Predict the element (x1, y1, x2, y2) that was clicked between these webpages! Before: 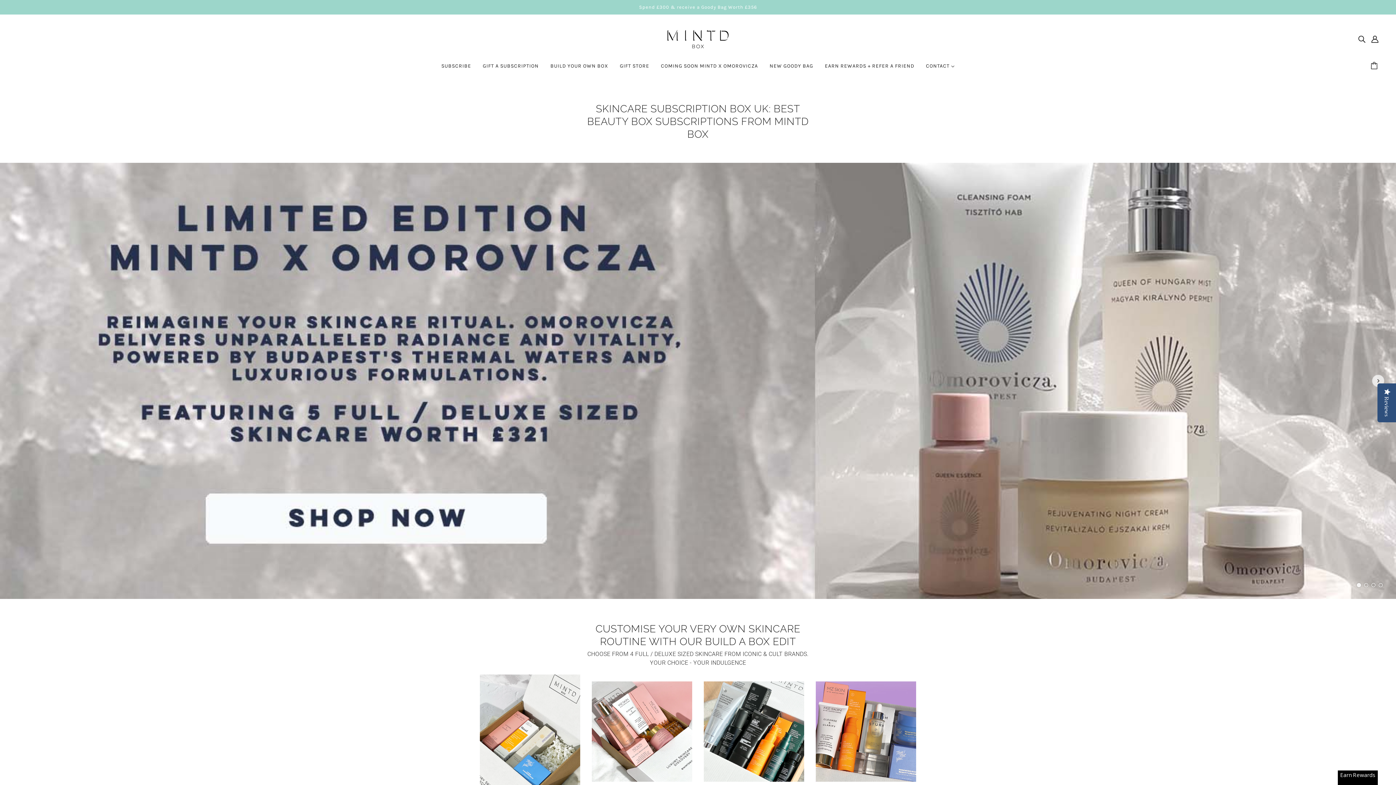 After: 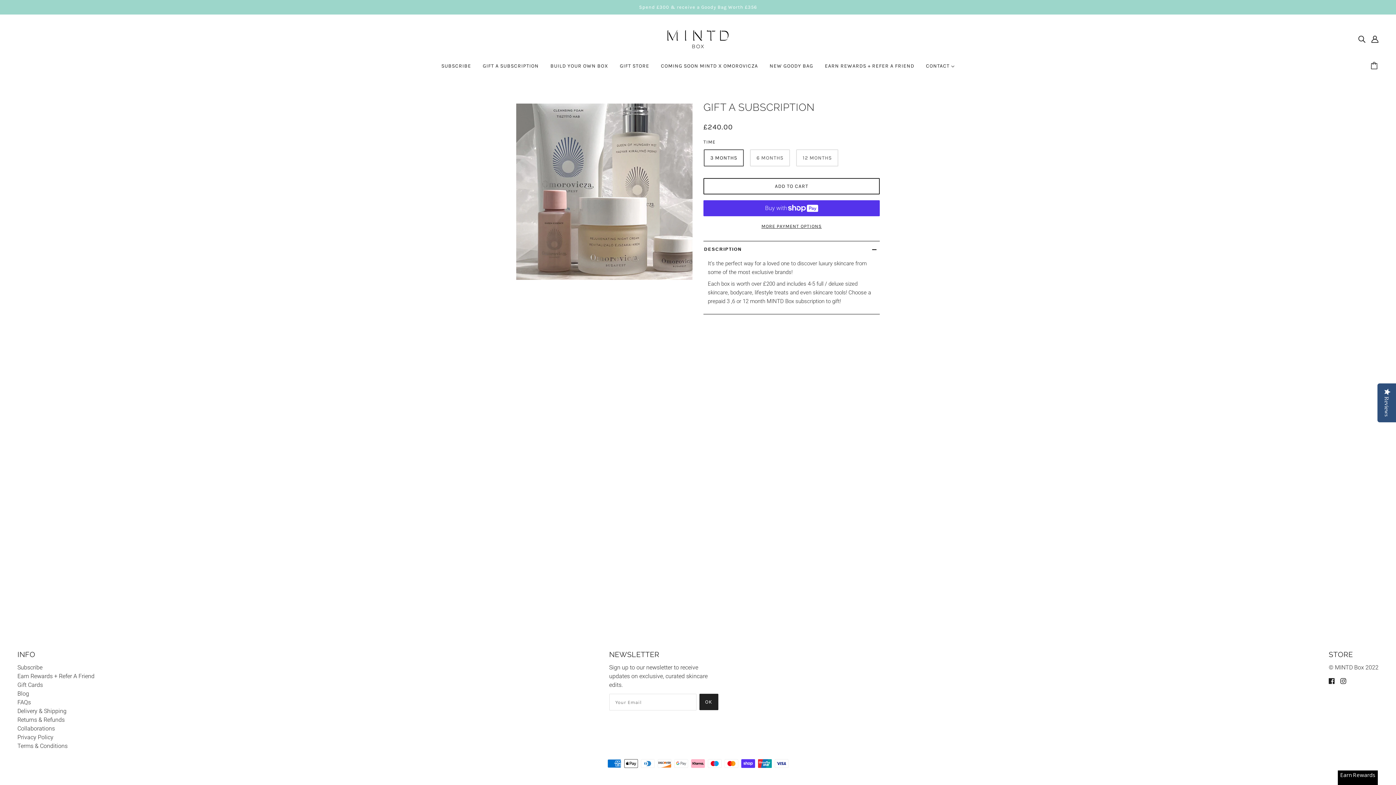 Action: bbox: (477, 57, 544, 80) label: GIFT A SUBSCRIPTION